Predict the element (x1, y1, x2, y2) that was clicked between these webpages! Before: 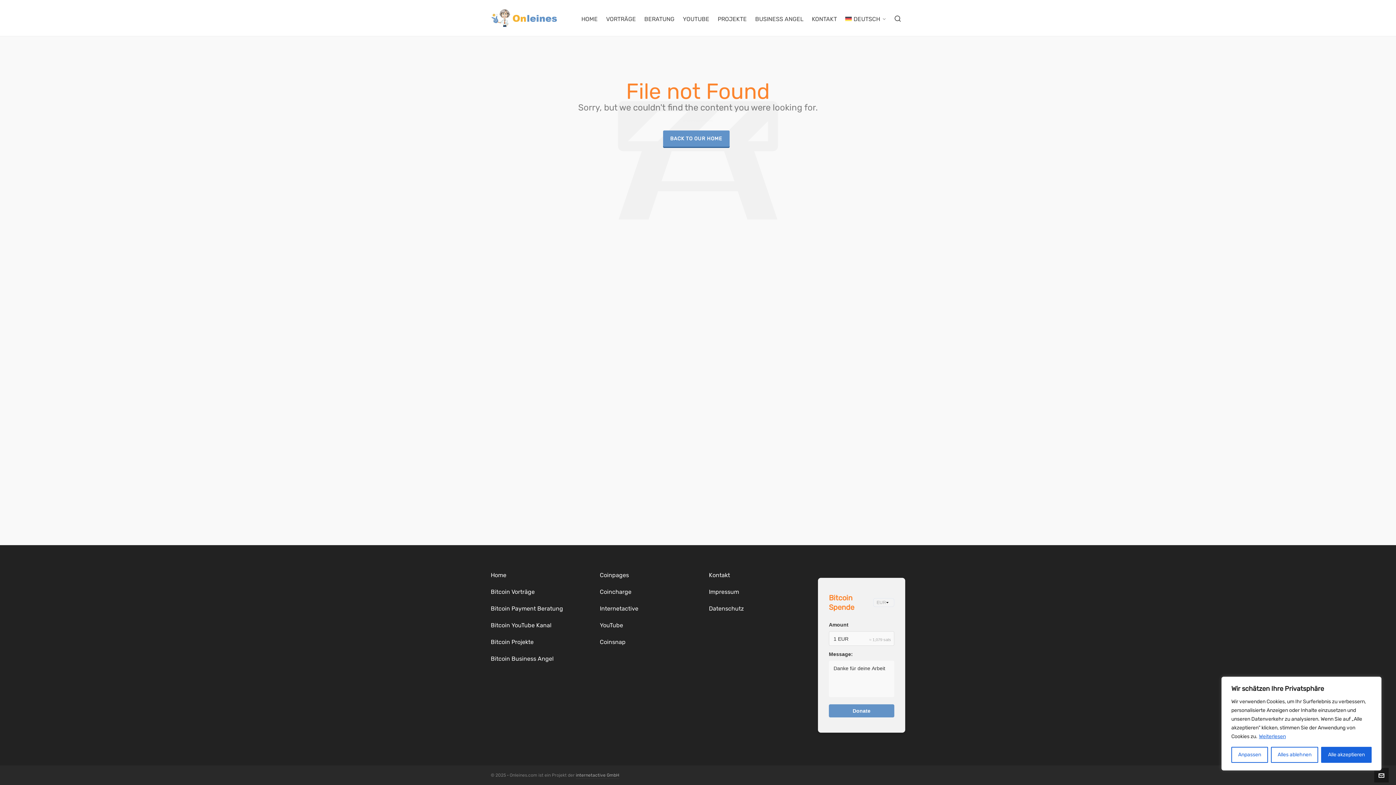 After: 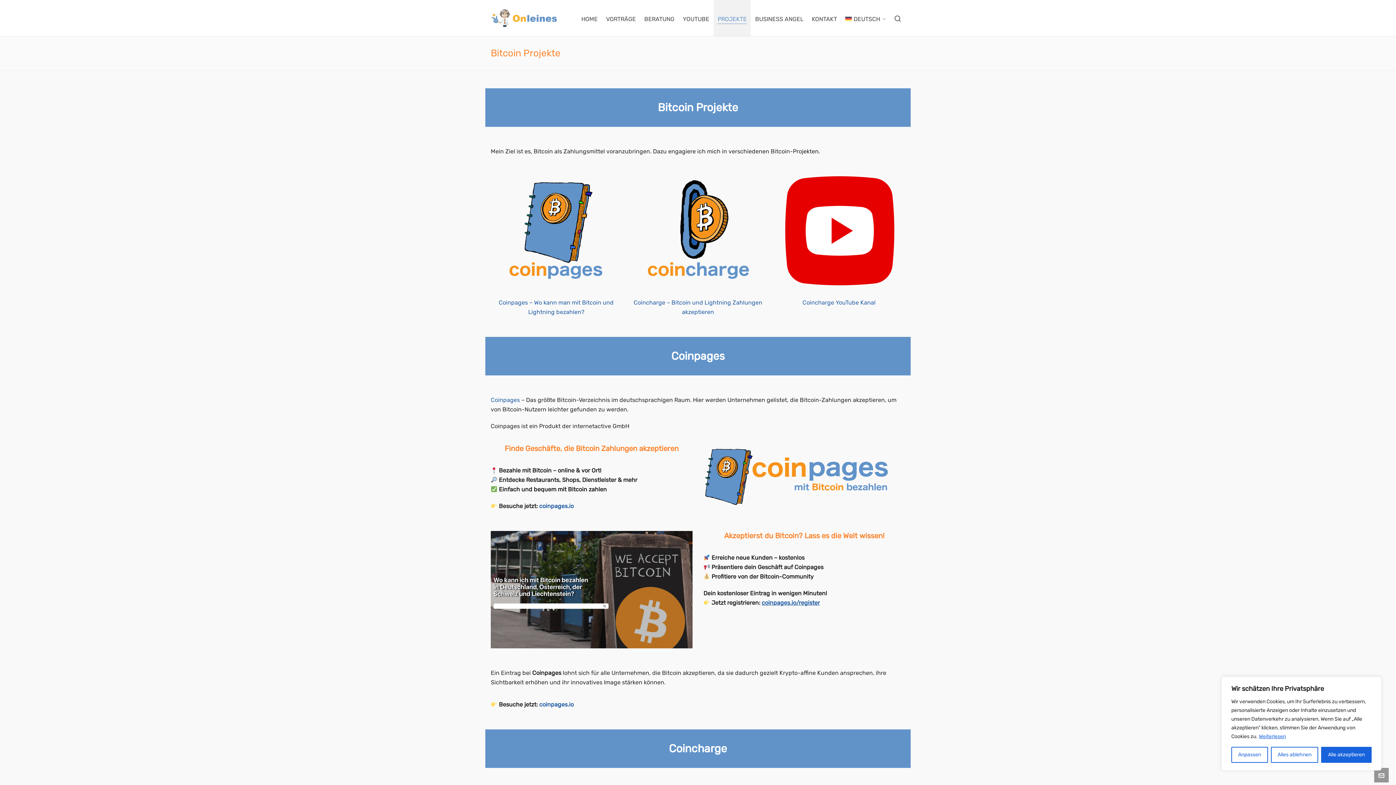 Action: label: PROJEKTE bbox: (713, 0, 750, 36)